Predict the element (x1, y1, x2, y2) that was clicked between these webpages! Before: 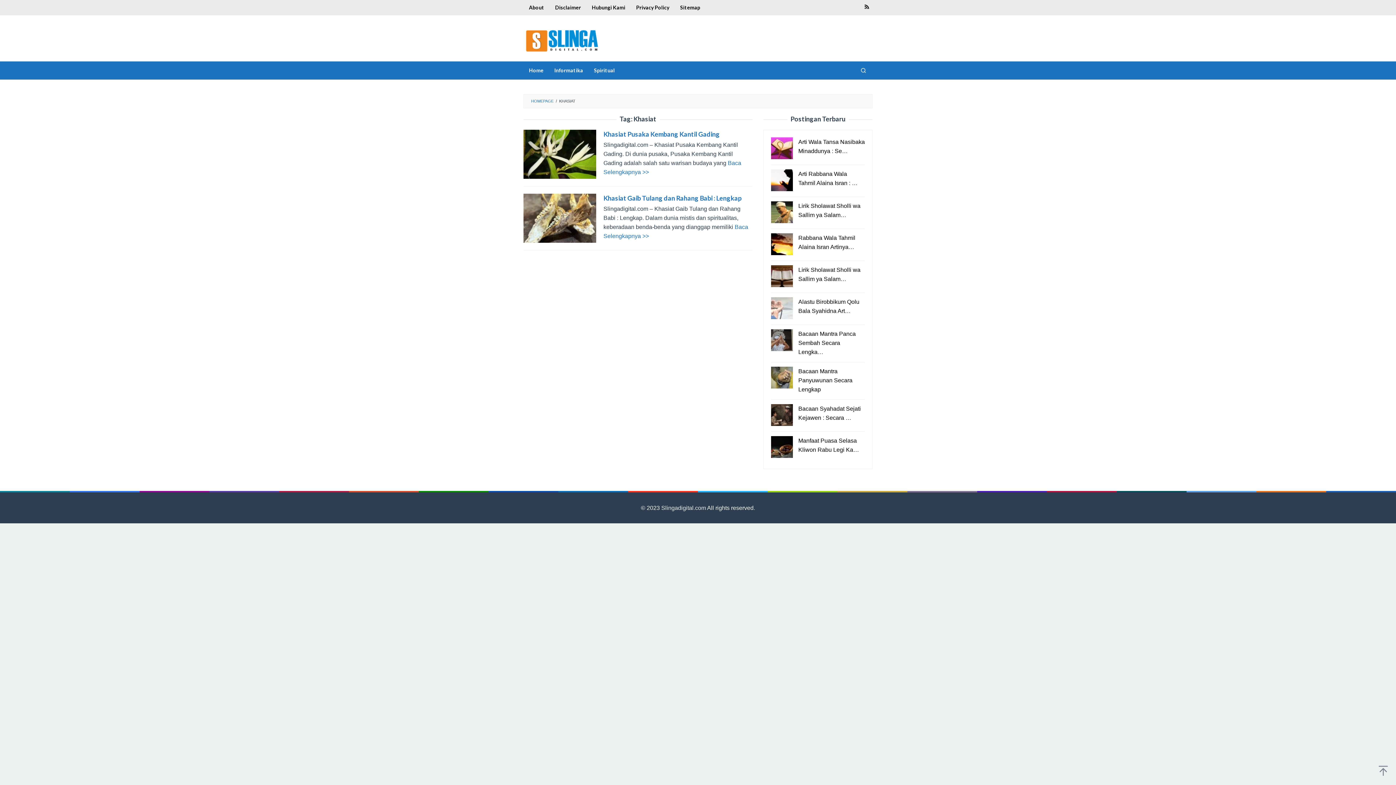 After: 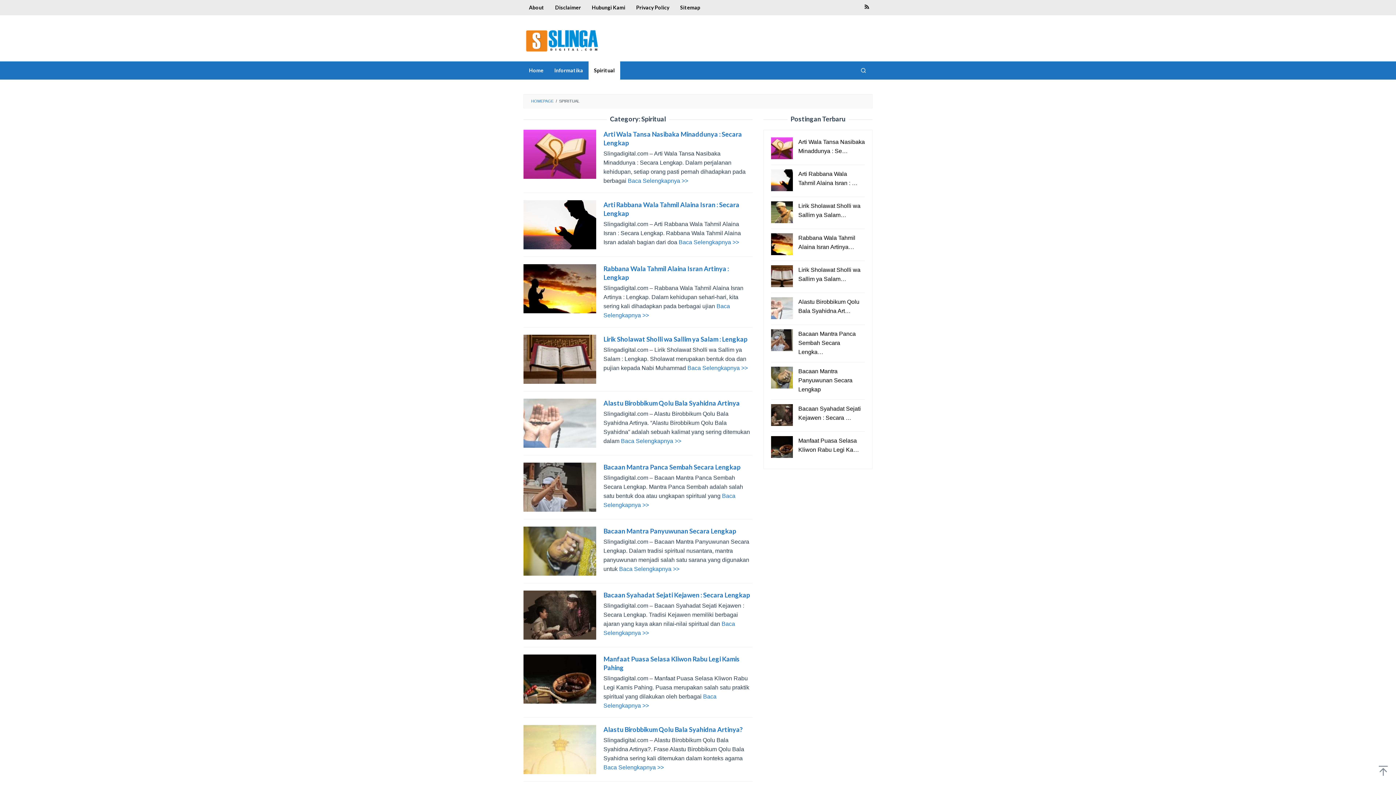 Action: bbox: (588, 61, 620, 79) label: Spiritual